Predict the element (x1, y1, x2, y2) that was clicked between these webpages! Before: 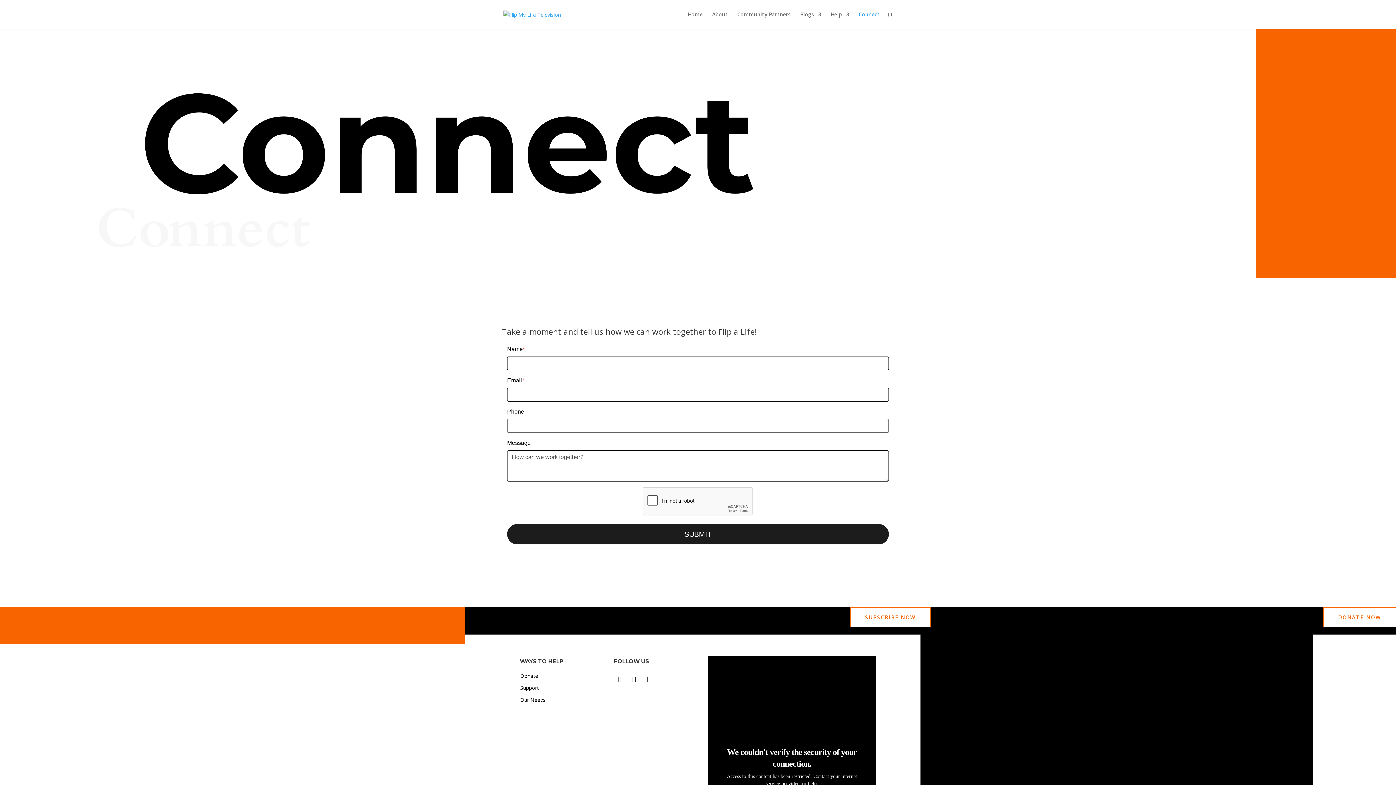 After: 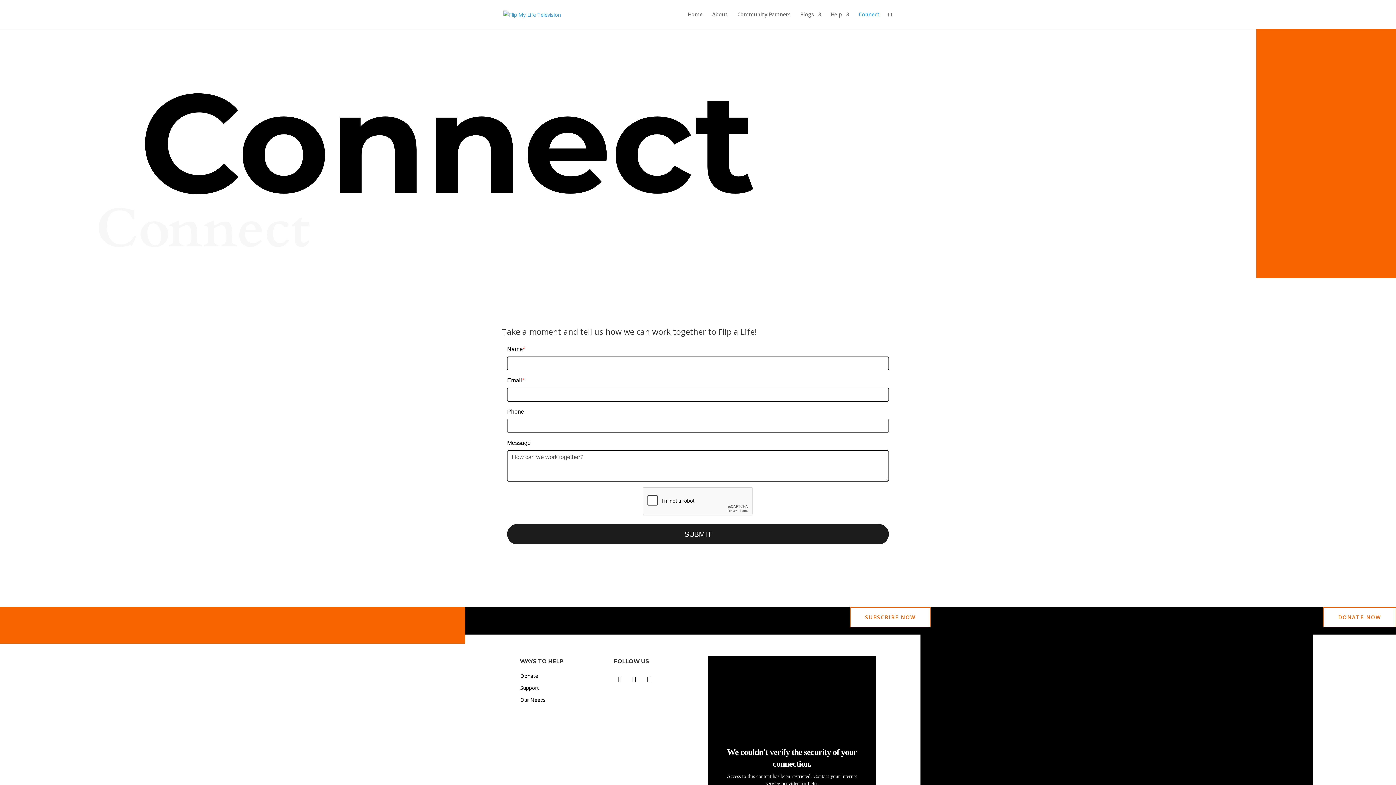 Action: bbox: (628, 673, 640, 685)